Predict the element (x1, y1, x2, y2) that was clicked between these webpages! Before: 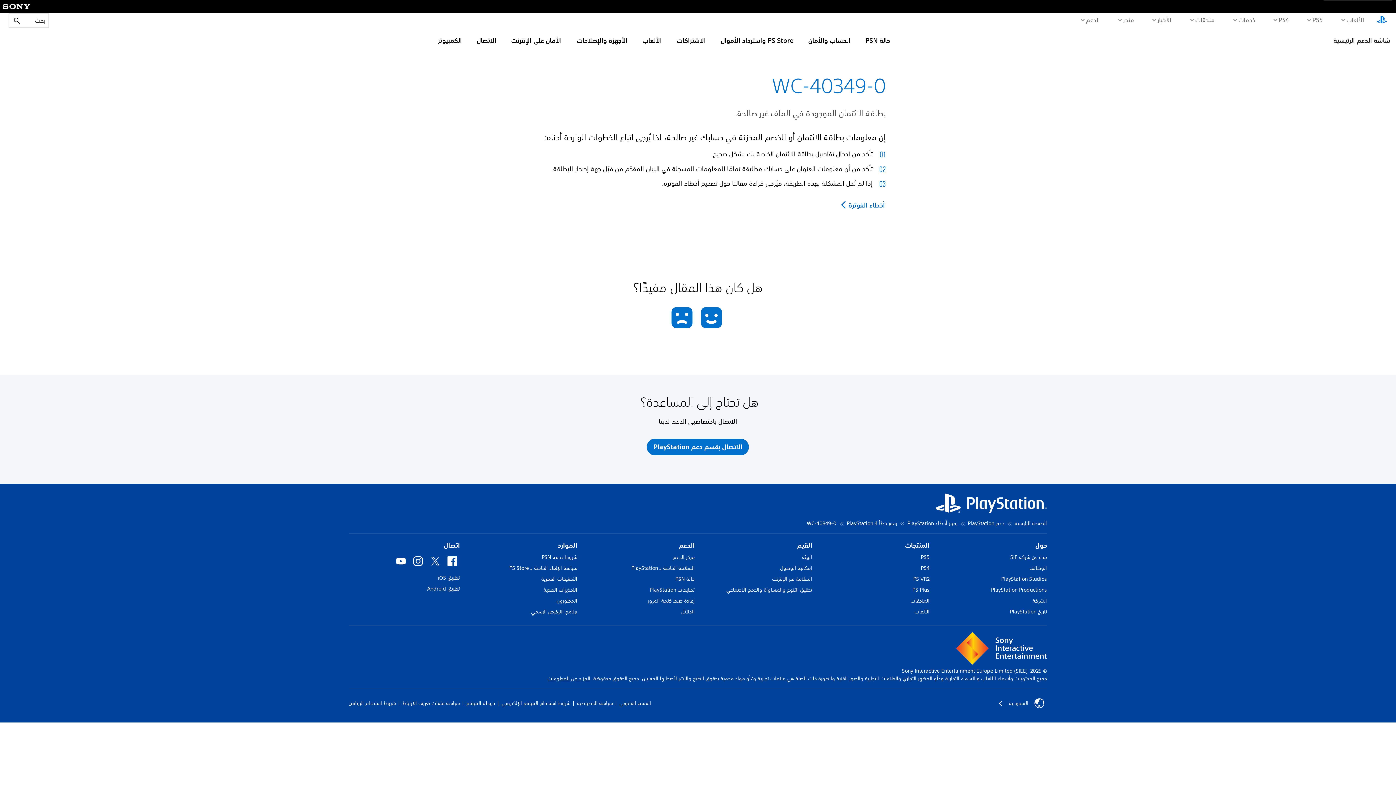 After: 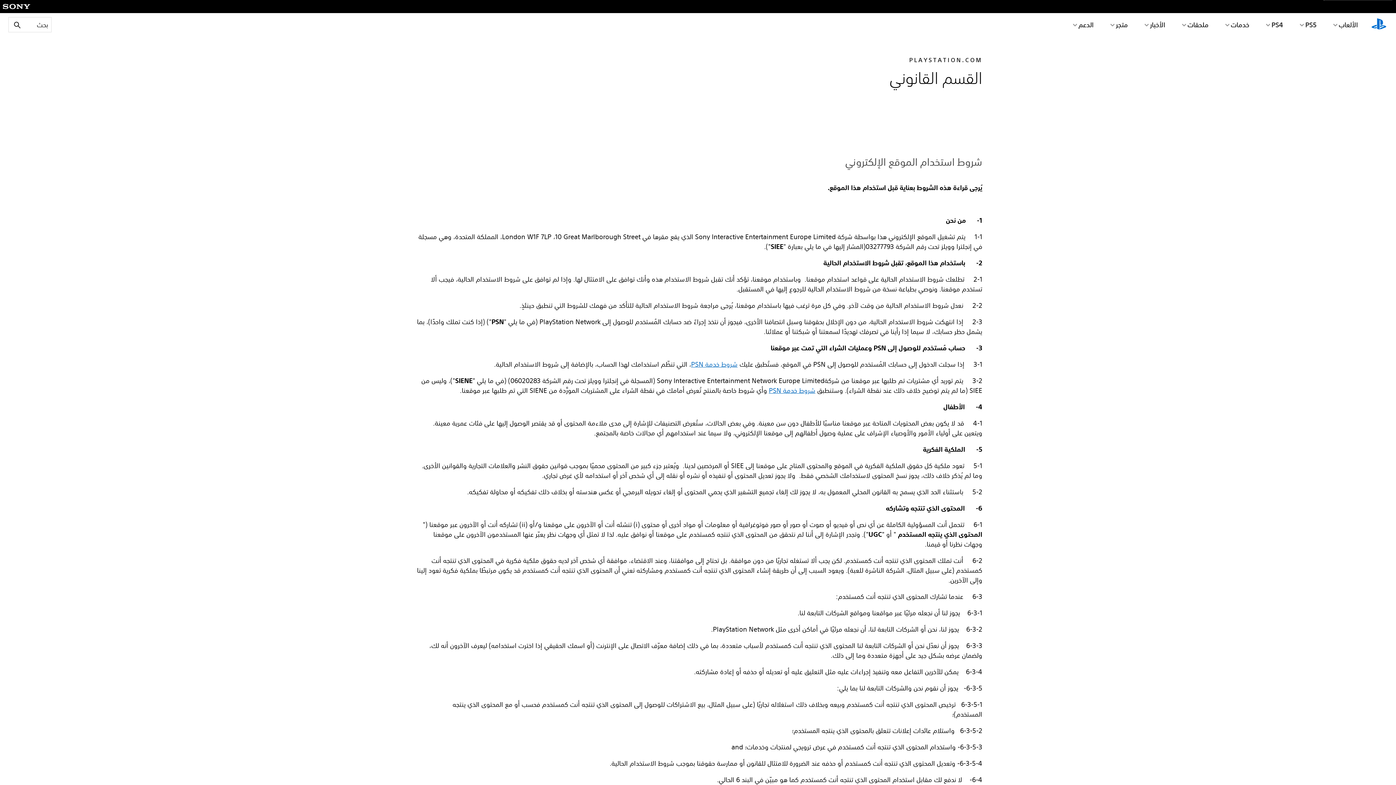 Action: bbox: (501, 699, 570, 707) label: شروط استخدام الموقع الإلكتروني